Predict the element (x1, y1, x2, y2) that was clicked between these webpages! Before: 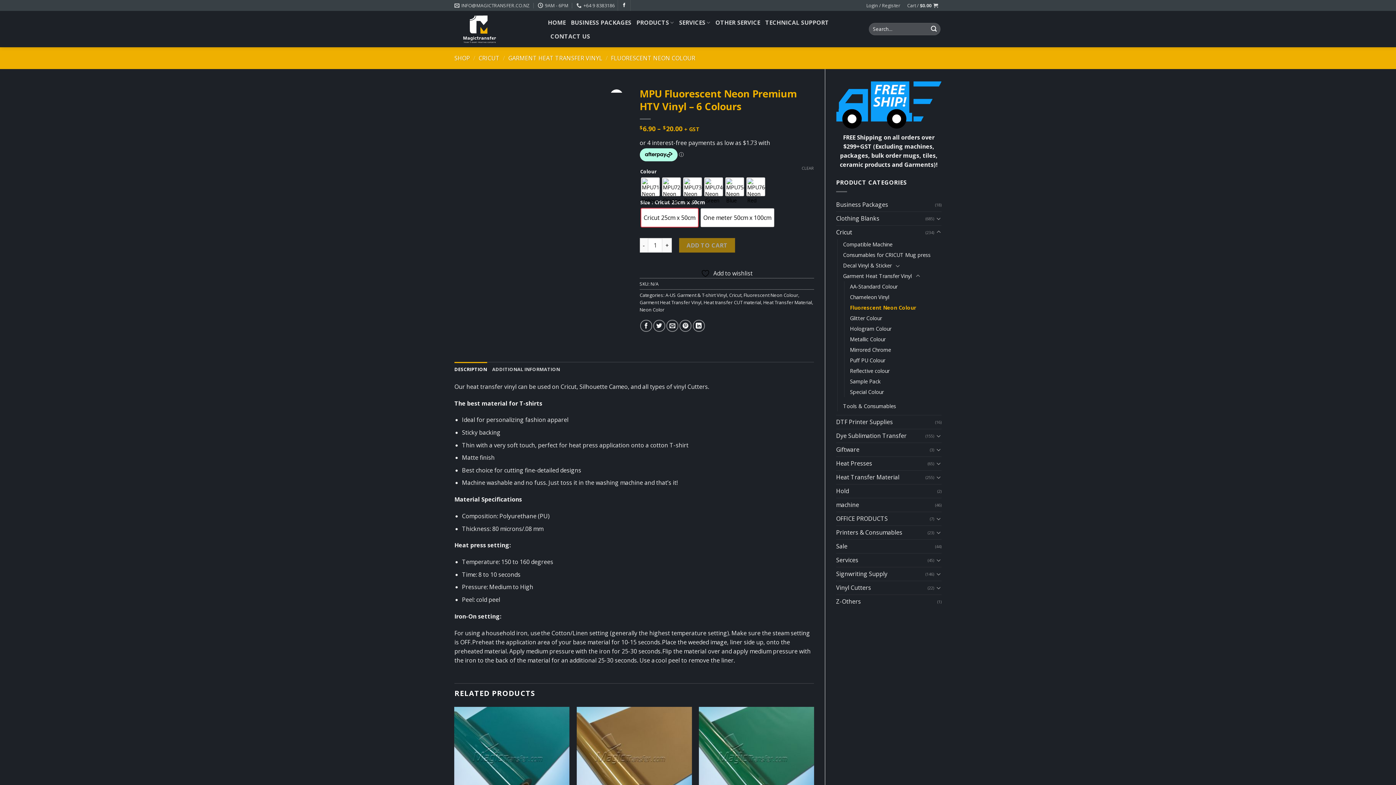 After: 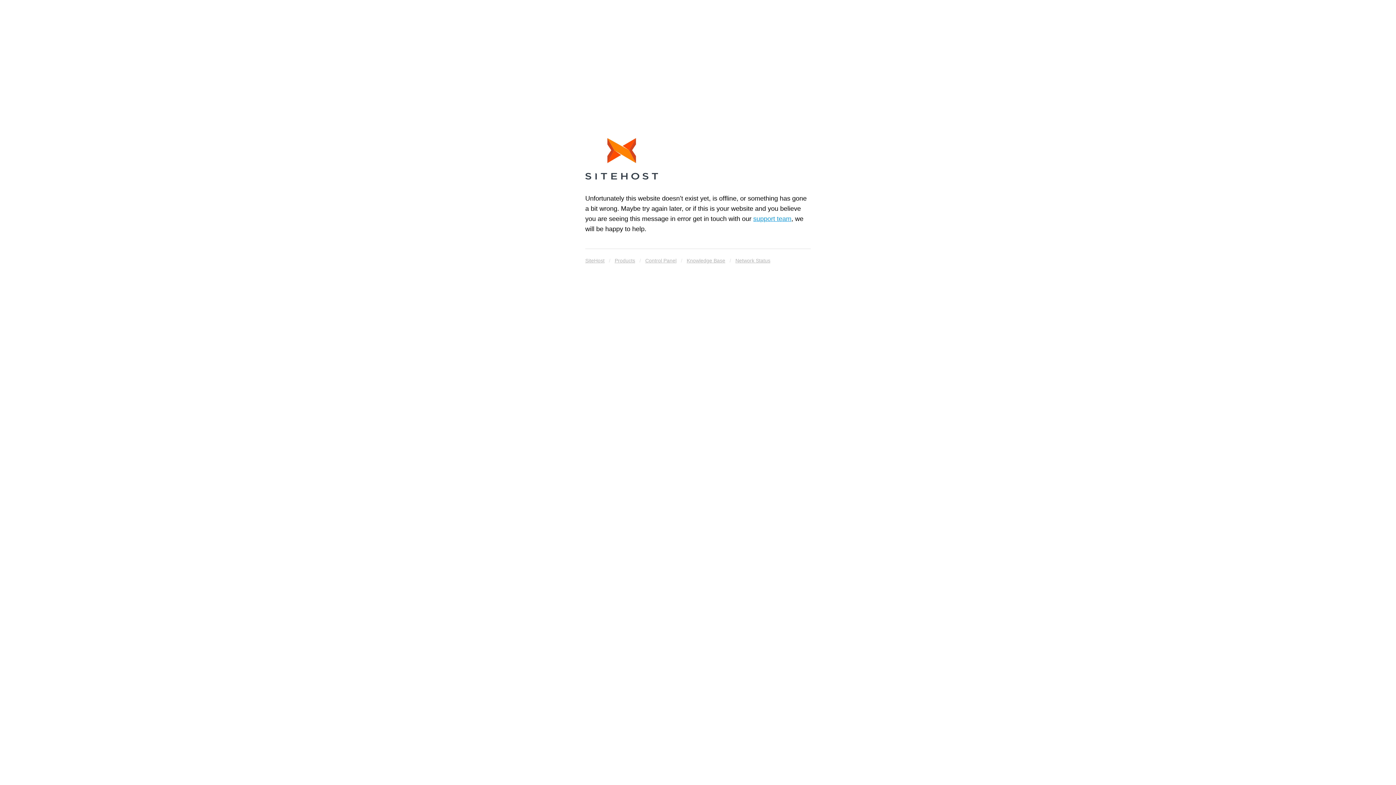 Action: bbox: (665, 291, 727, 298) label: A-US Garment & T-shirt Vinyl